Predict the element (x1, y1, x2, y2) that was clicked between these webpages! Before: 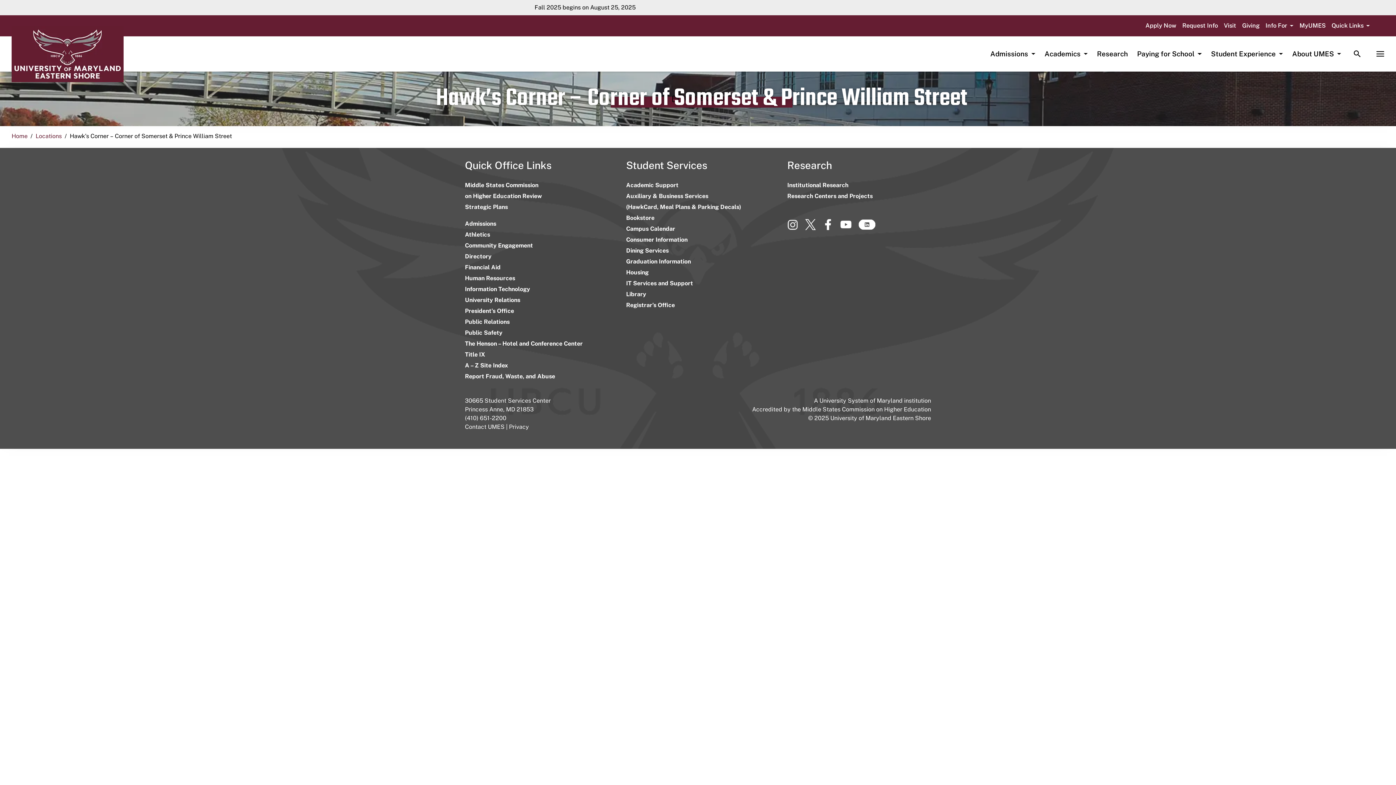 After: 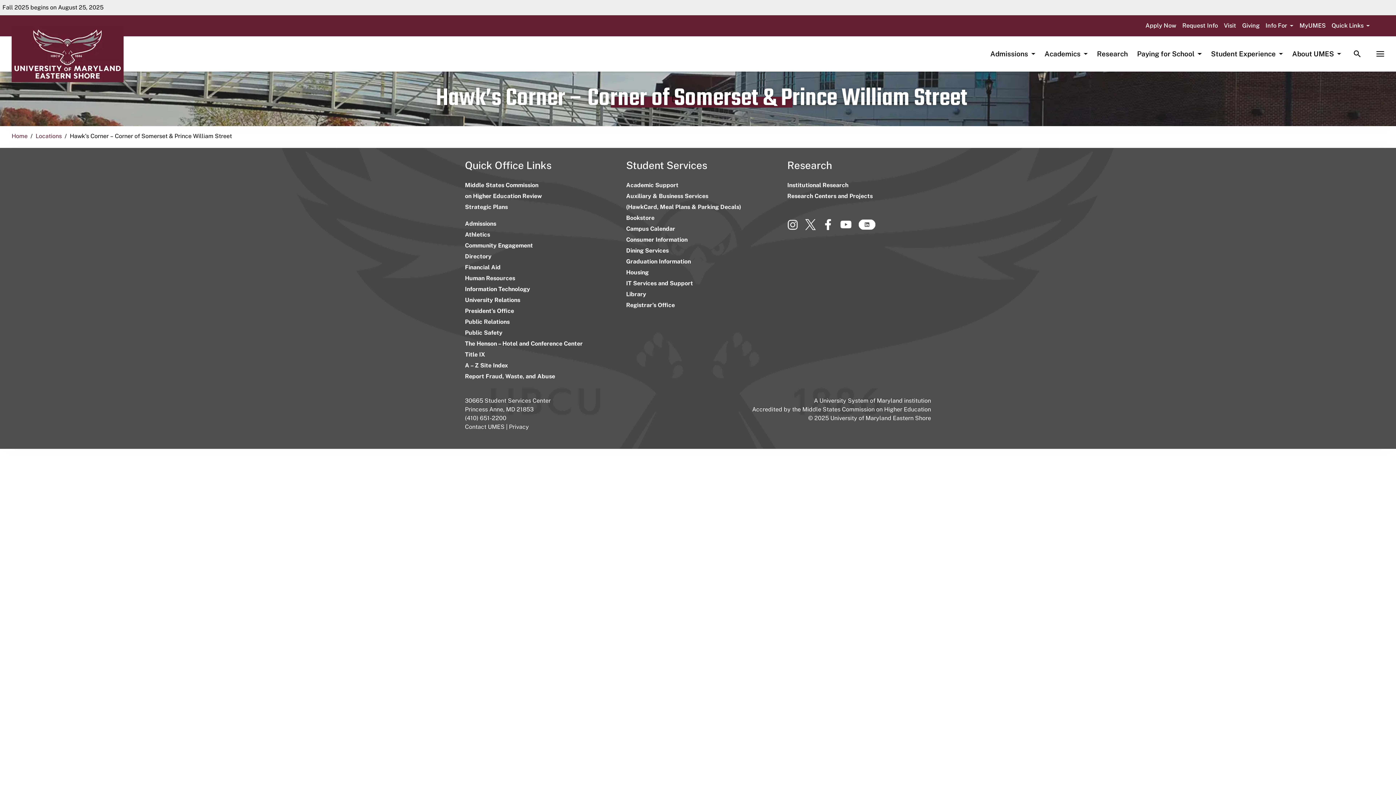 Action: label:   bbox: (787, 224, 805, 231)